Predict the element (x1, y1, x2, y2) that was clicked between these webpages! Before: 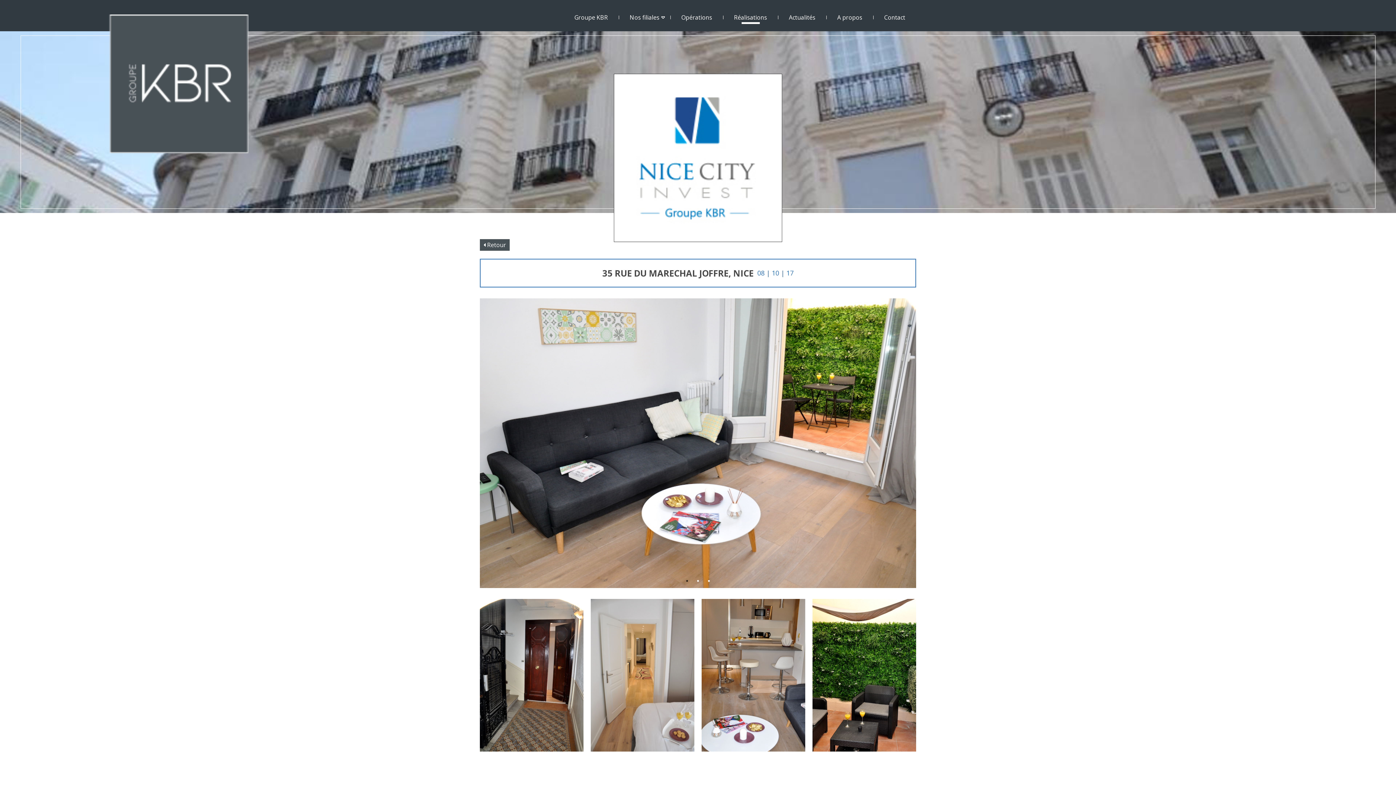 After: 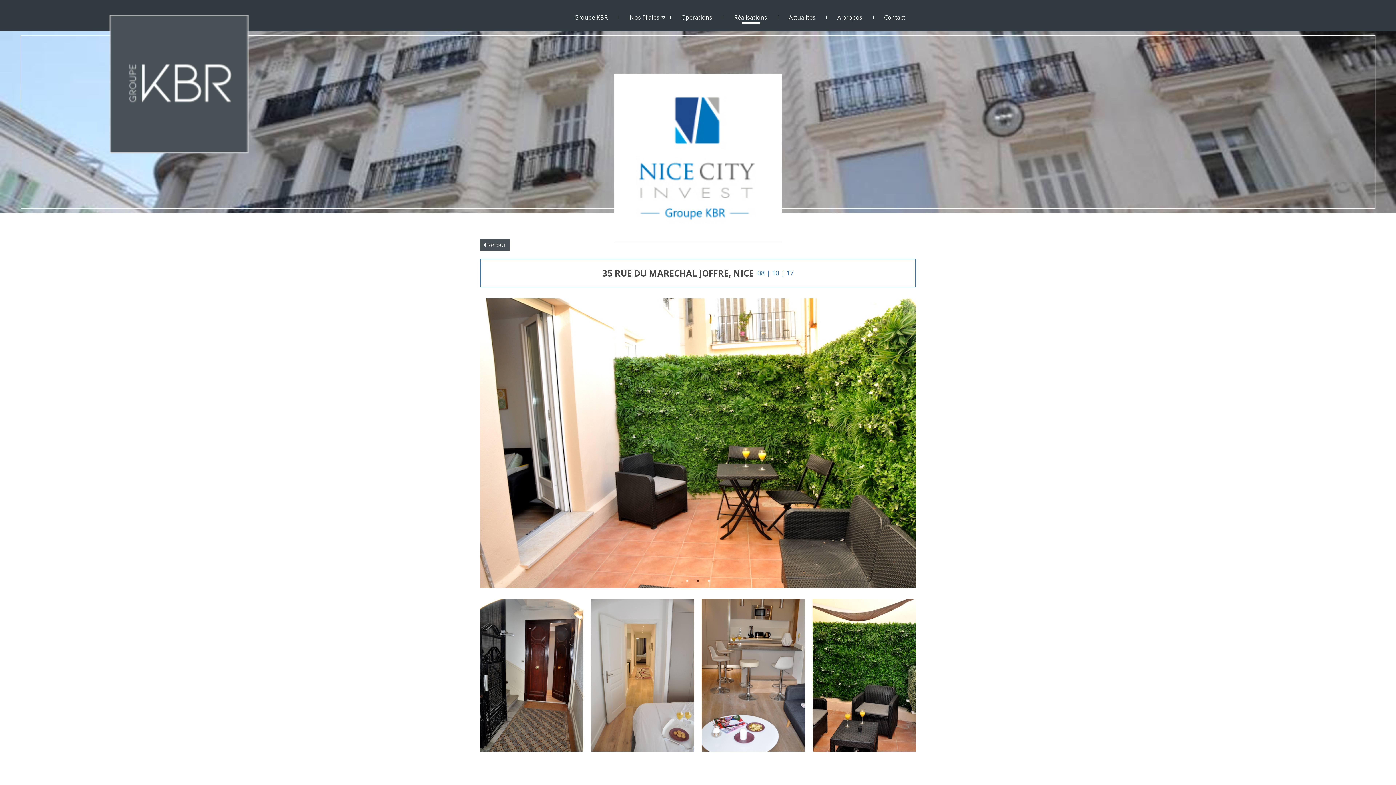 Action: label: 2 of 3 bbox: (694, 577, 701, 584)